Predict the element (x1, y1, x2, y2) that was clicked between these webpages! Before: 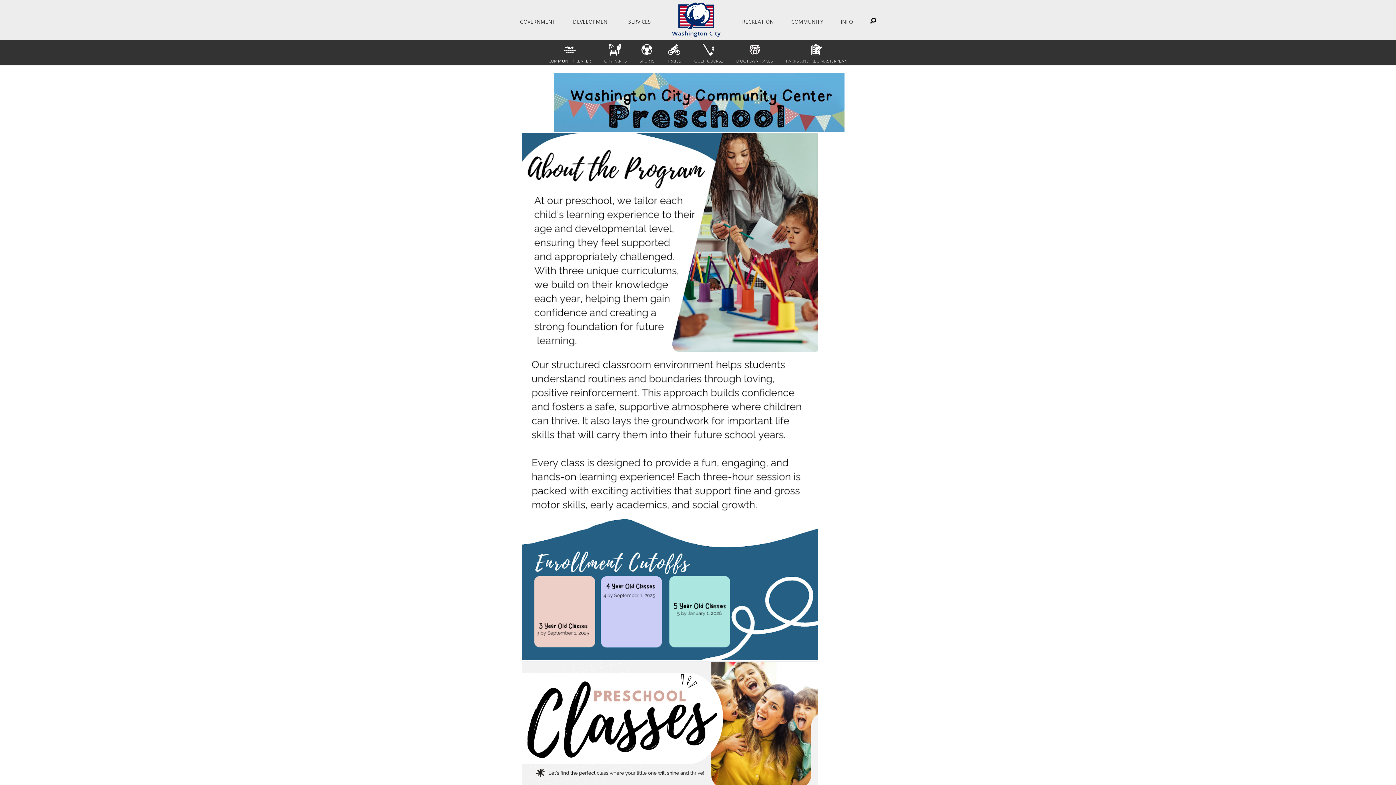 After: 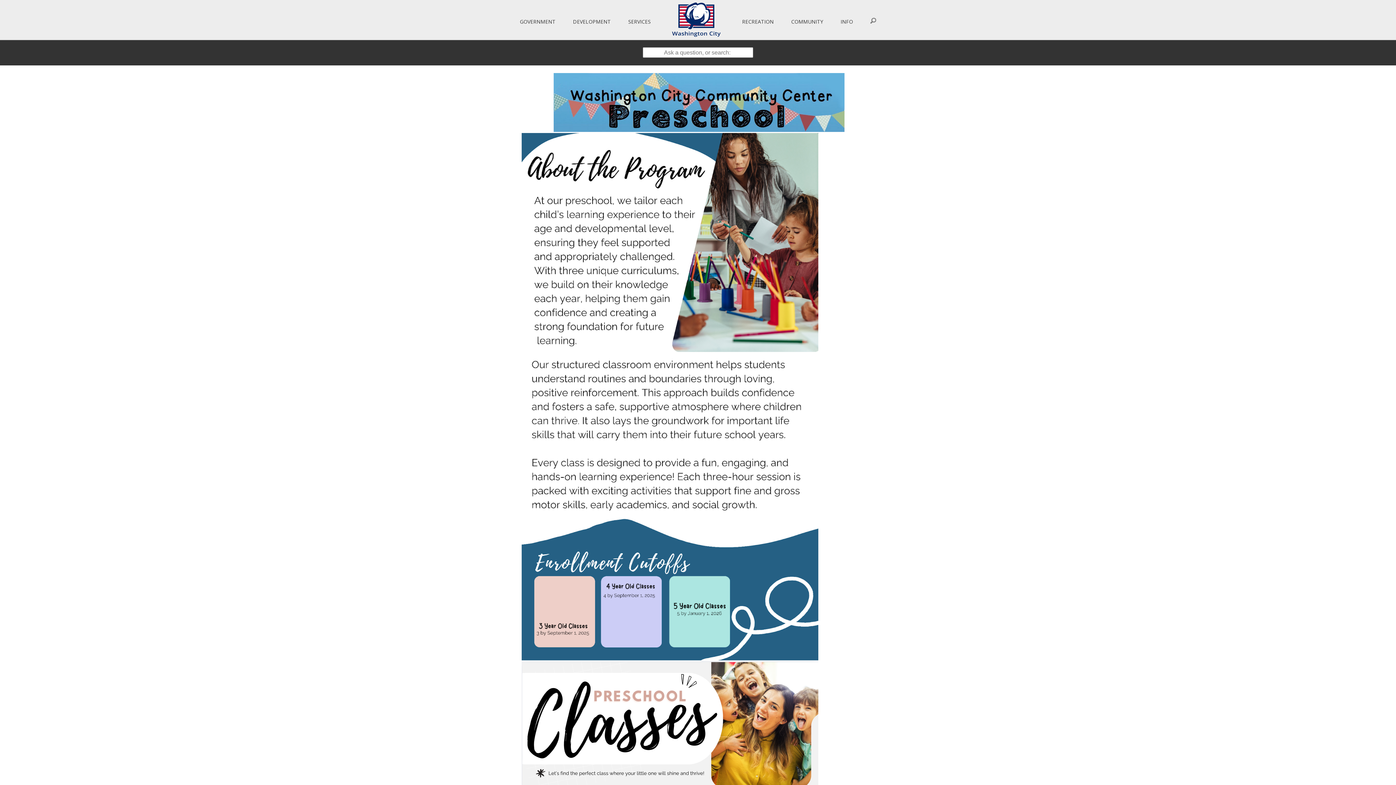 Action: bbox: (870, 17, 876, 25)